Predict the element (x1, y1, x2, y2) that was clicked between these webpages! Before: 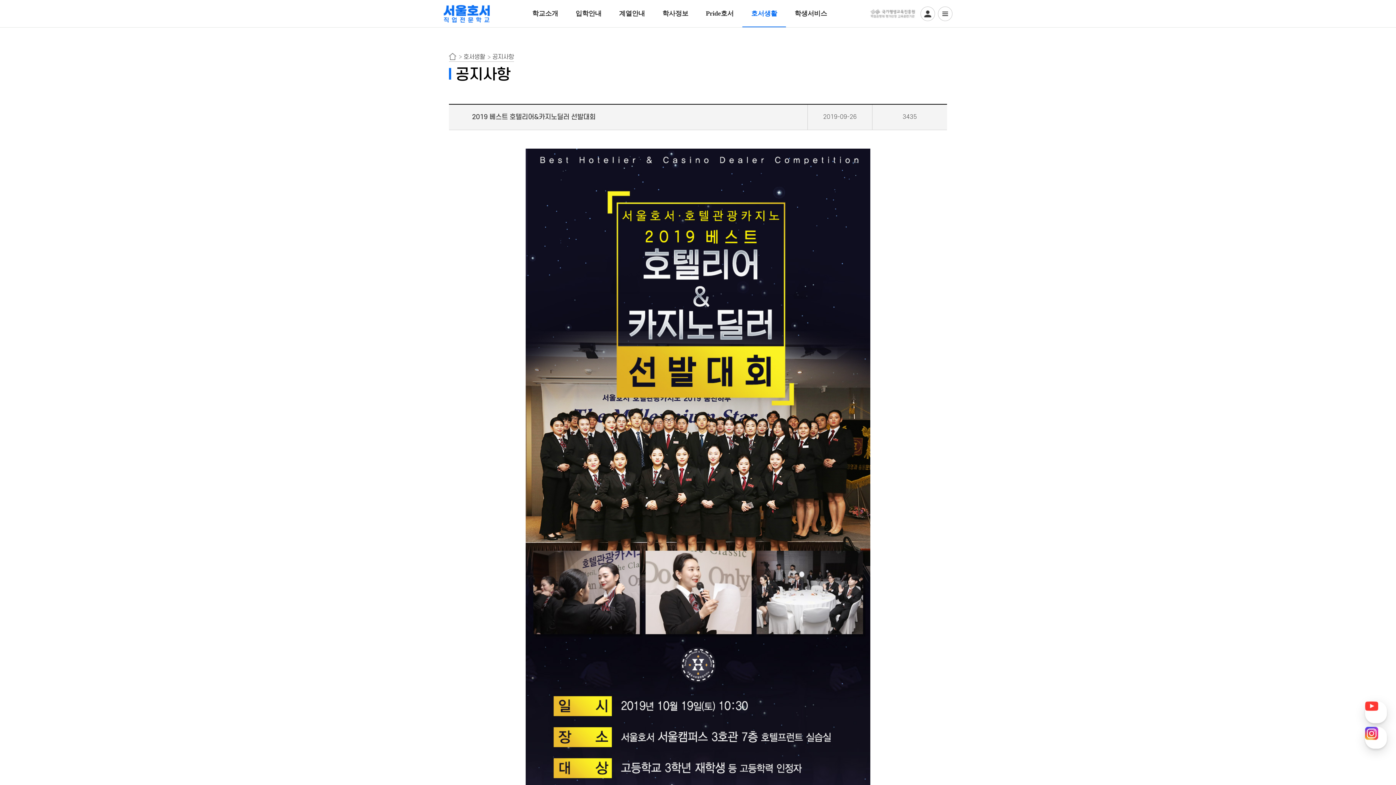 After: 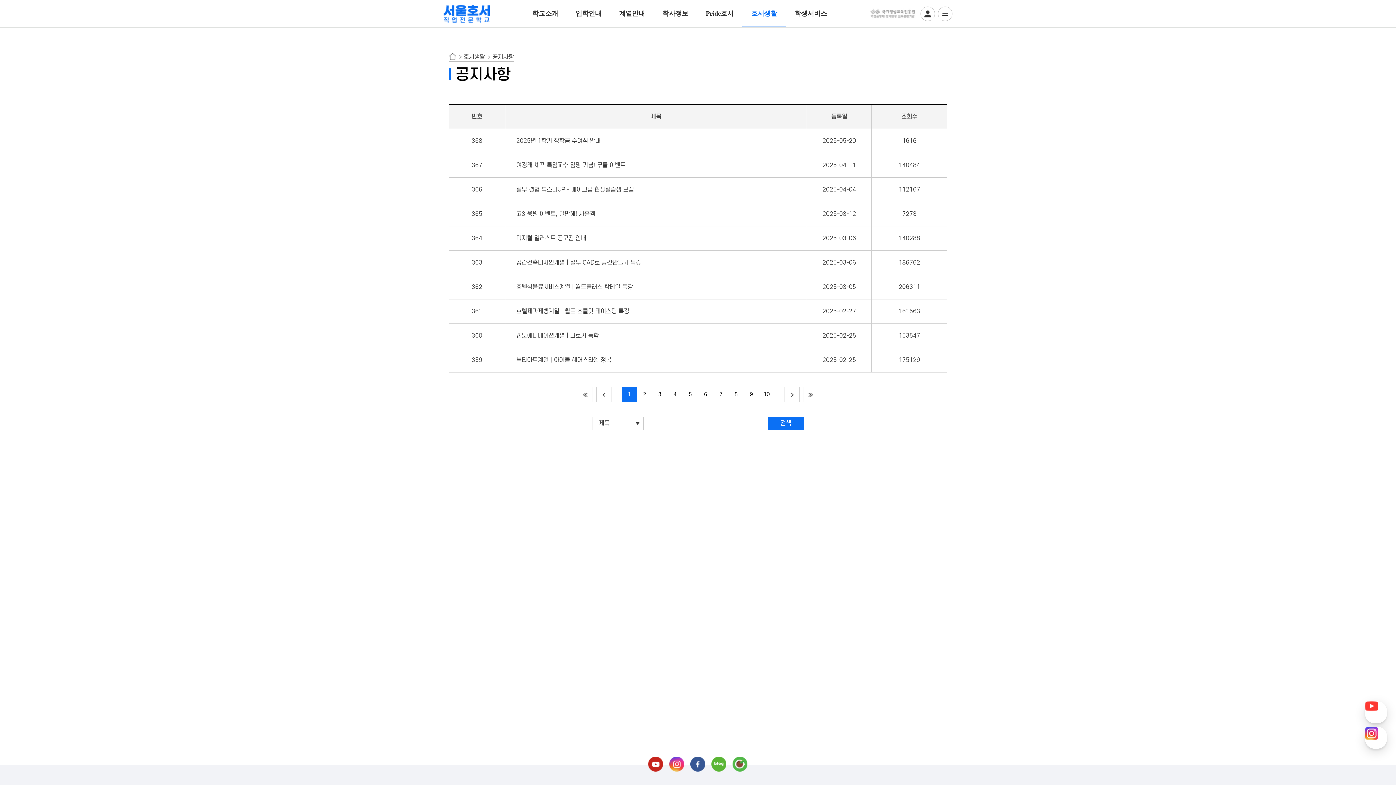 Action: label: 호서생활 bbox: (742, 0, 786, 27)